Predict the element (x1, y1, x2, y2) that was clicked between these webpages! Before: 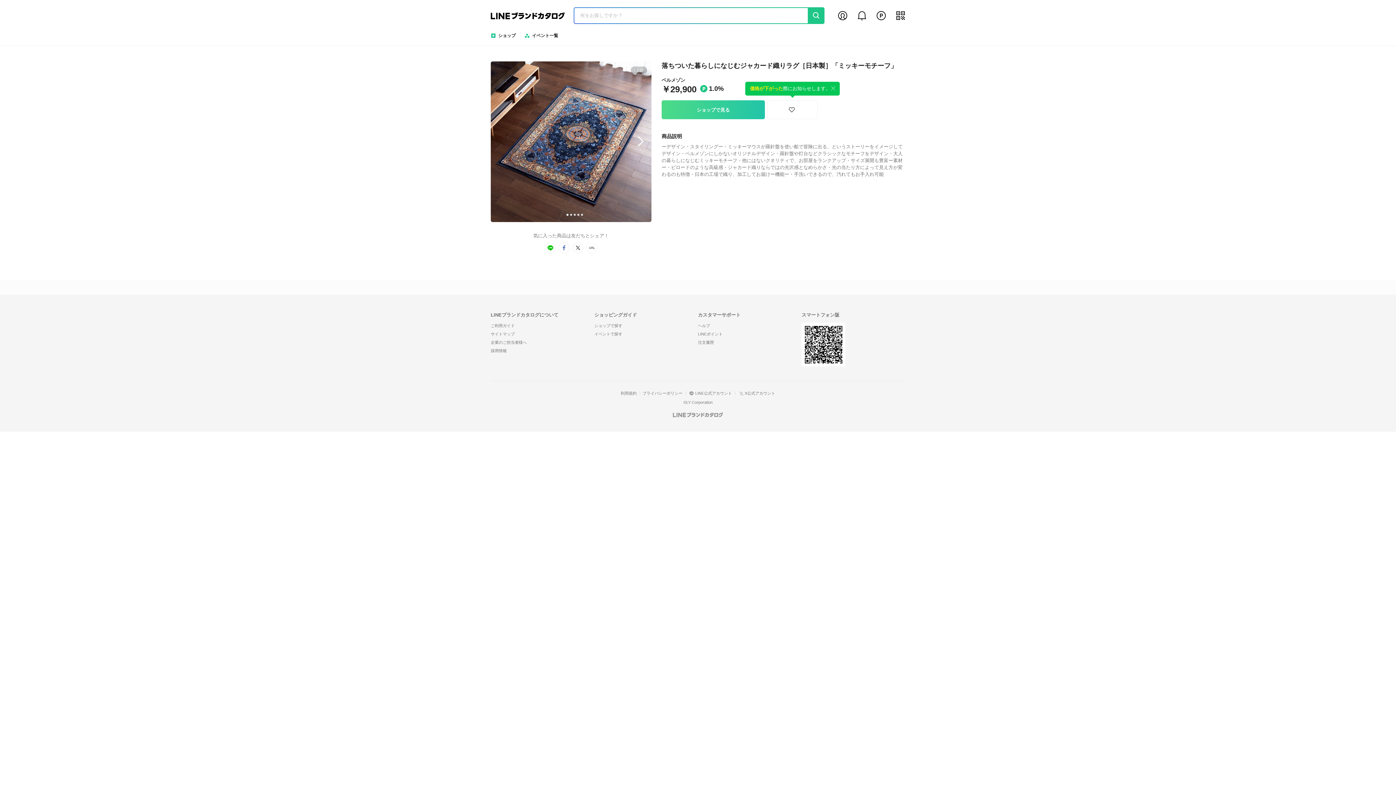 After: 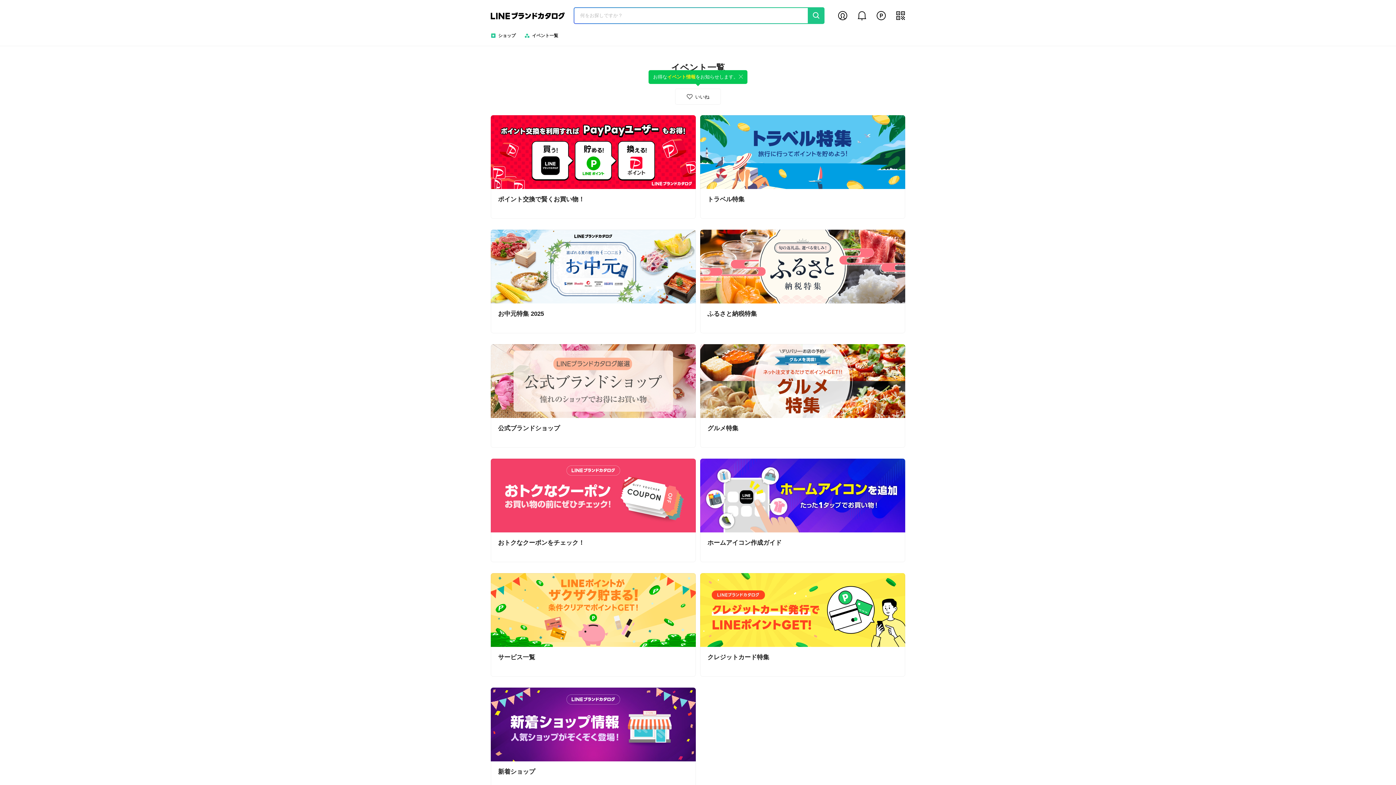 Action: label: イベントで探す bbox: (594, 332, 622, 336)